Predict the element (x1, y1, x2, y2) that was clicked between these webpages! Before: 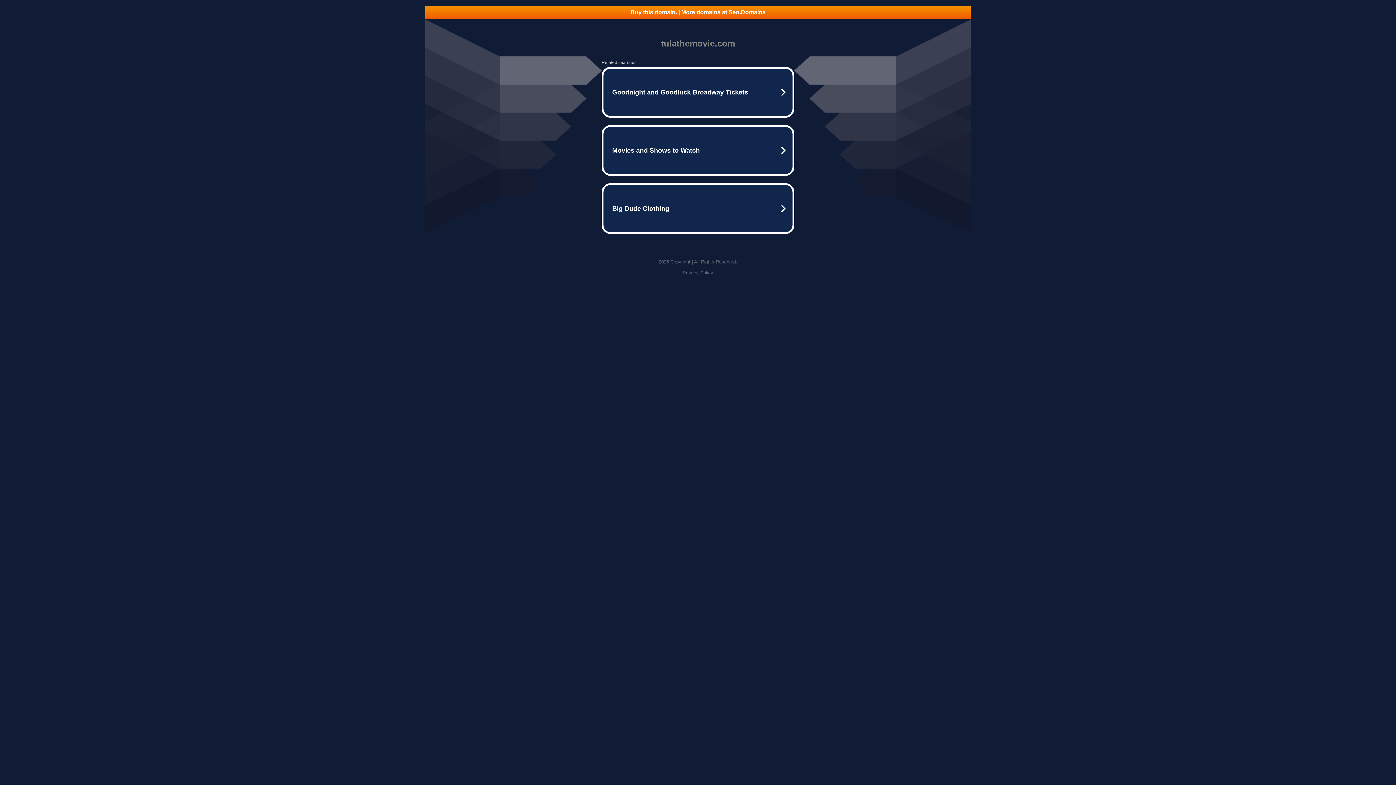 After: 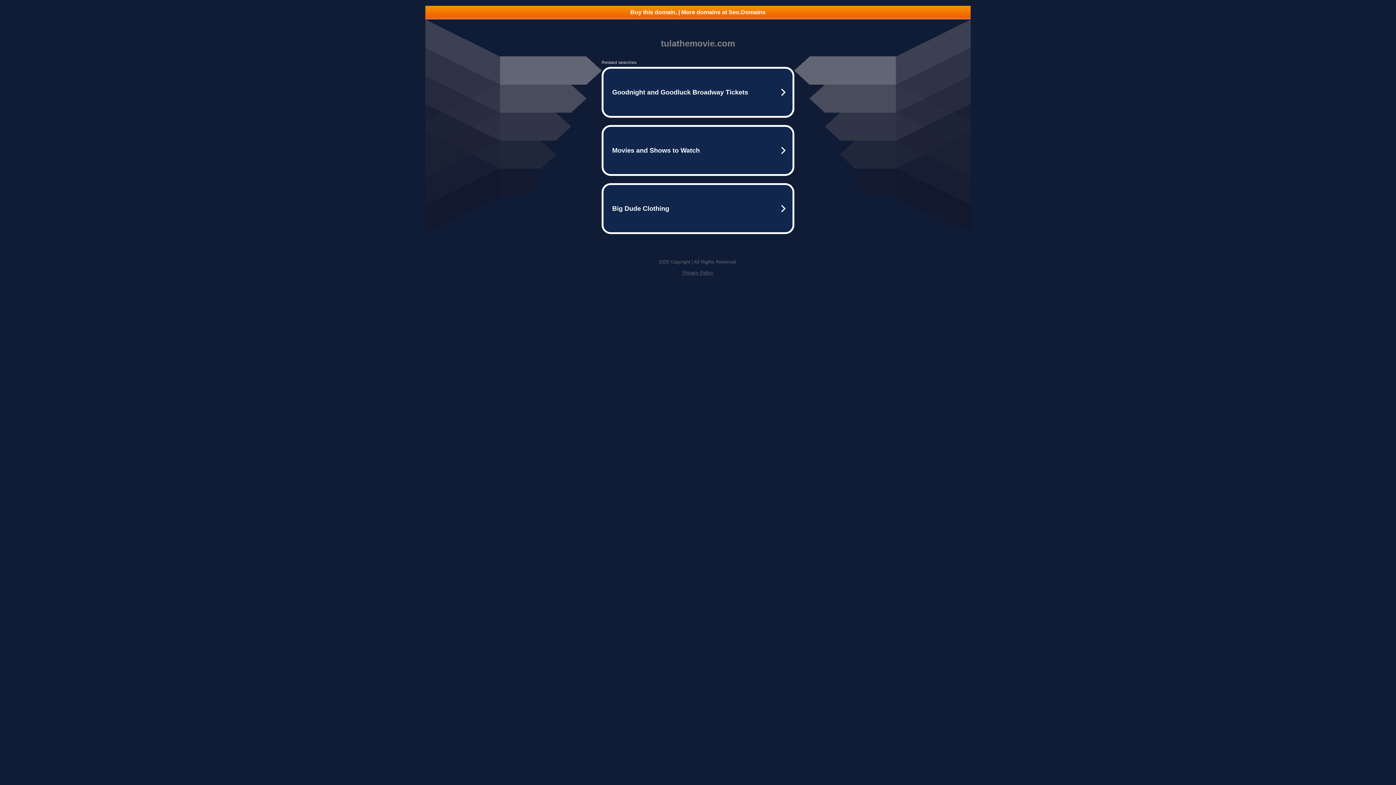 Action: label: Privacy Policy bbox: (682, 270, 713, 275)